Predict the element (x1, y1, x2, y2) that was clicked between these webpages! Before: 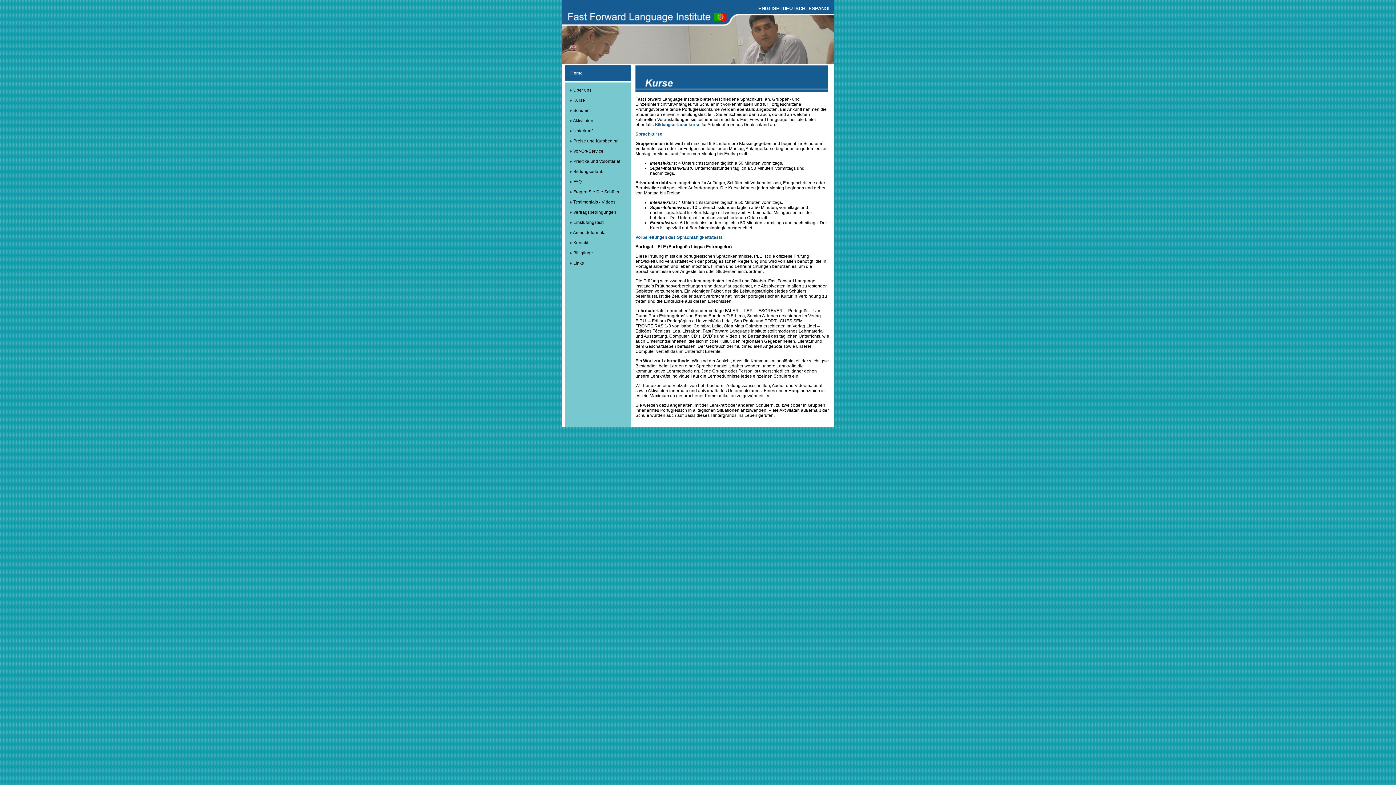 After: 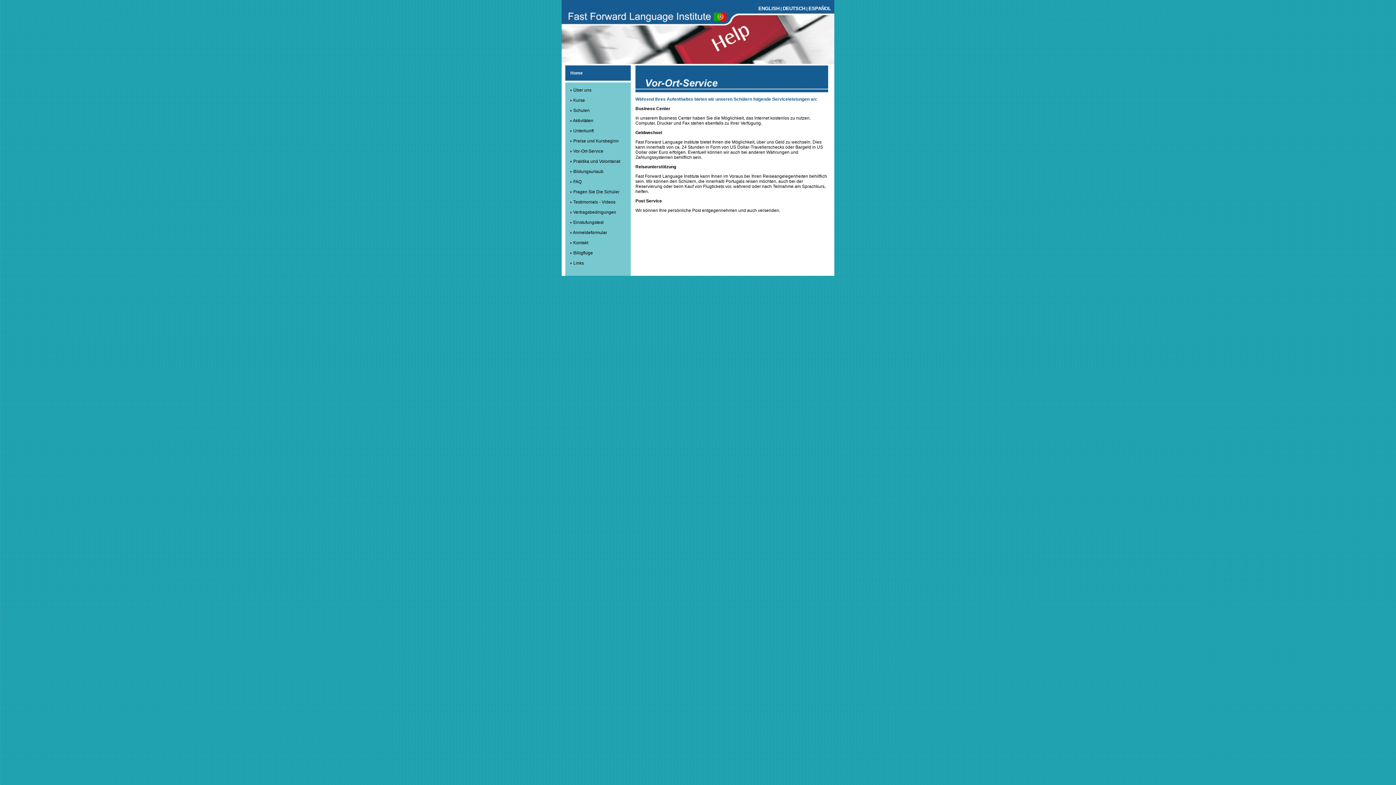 Action: label: Vor-Ort-Service bbox: (573, 148, 603, 153)